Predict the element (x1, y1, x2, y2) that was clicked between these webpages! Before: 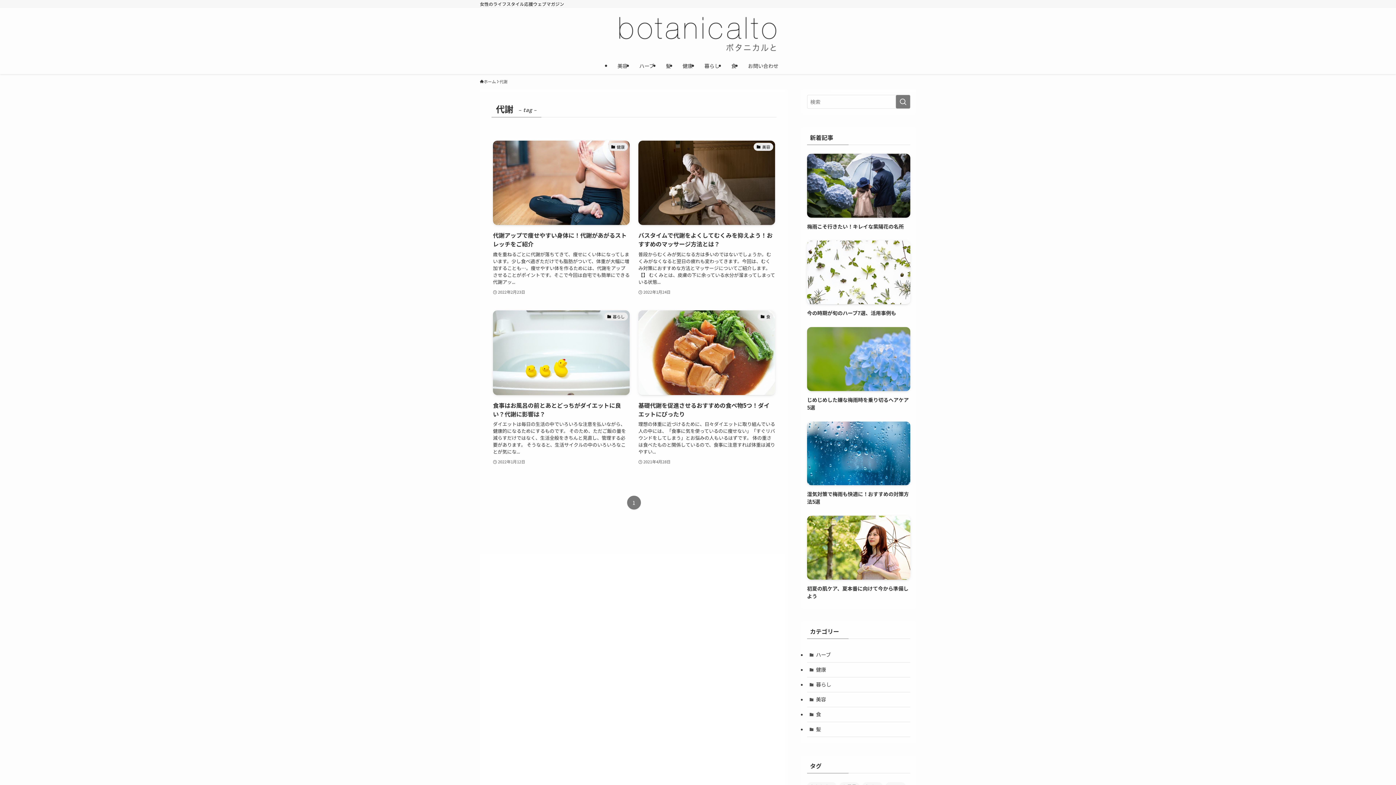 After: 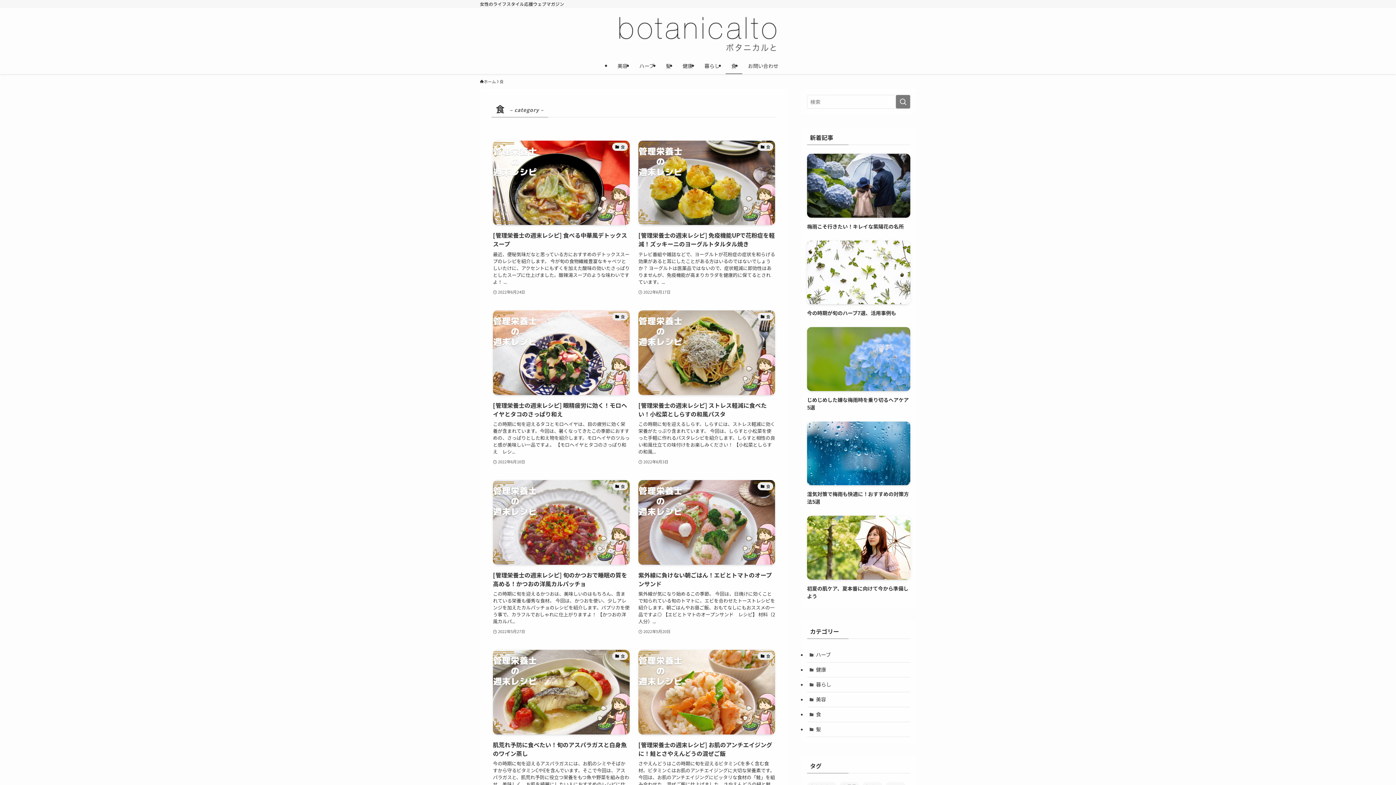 Action: bbox: (807, 707, 910, 722) label: 食